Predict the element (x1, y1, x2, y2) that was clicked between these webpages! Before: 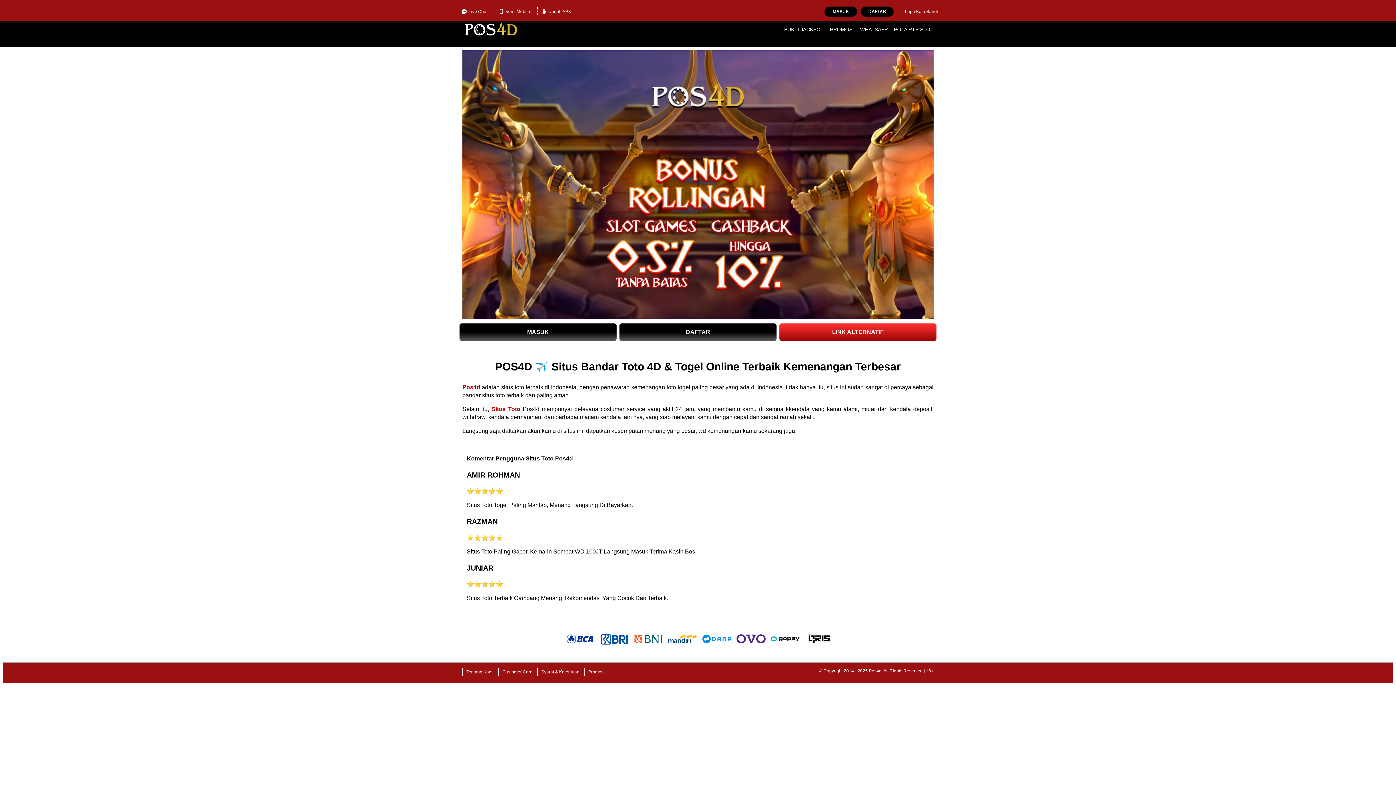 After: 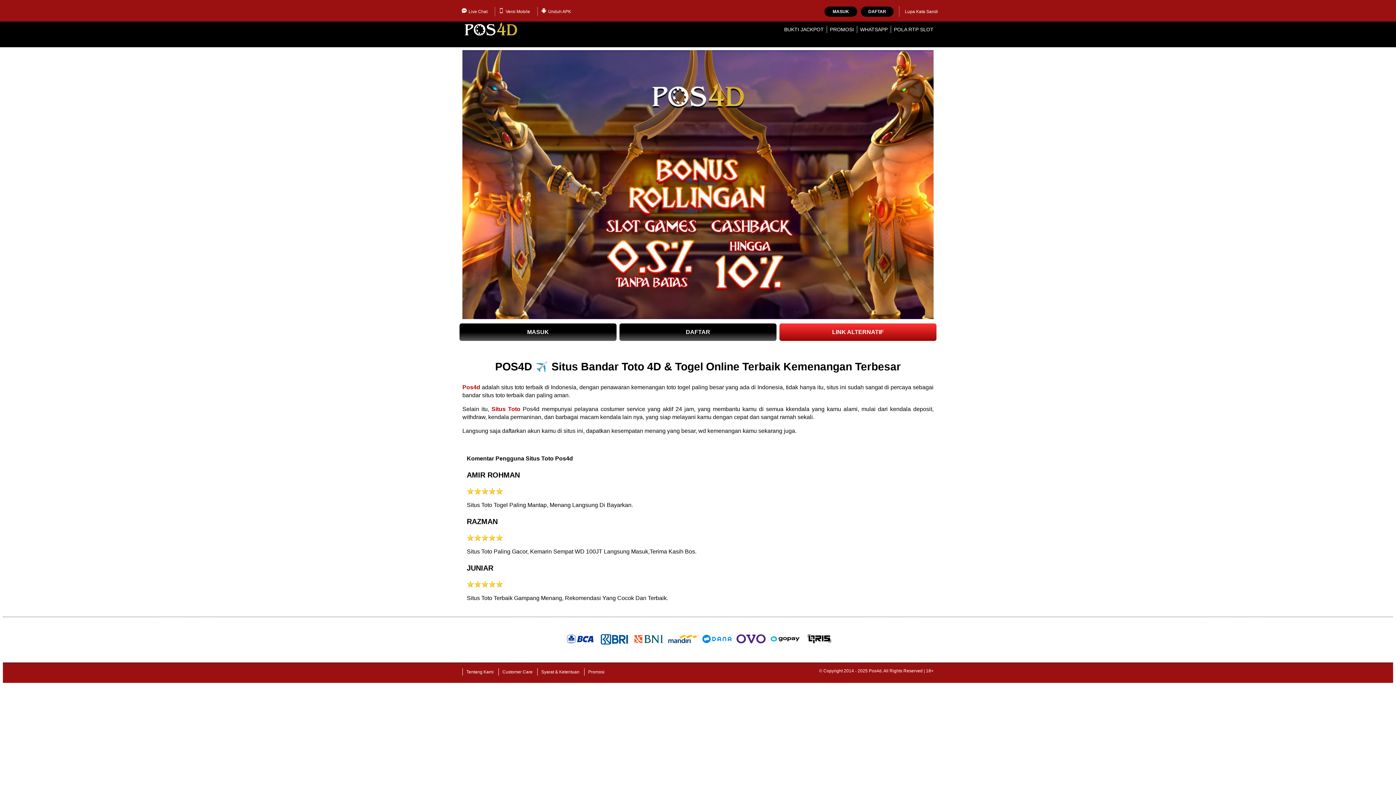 Action: bbox: (537, 7, 574, 16) label: Unduh APK